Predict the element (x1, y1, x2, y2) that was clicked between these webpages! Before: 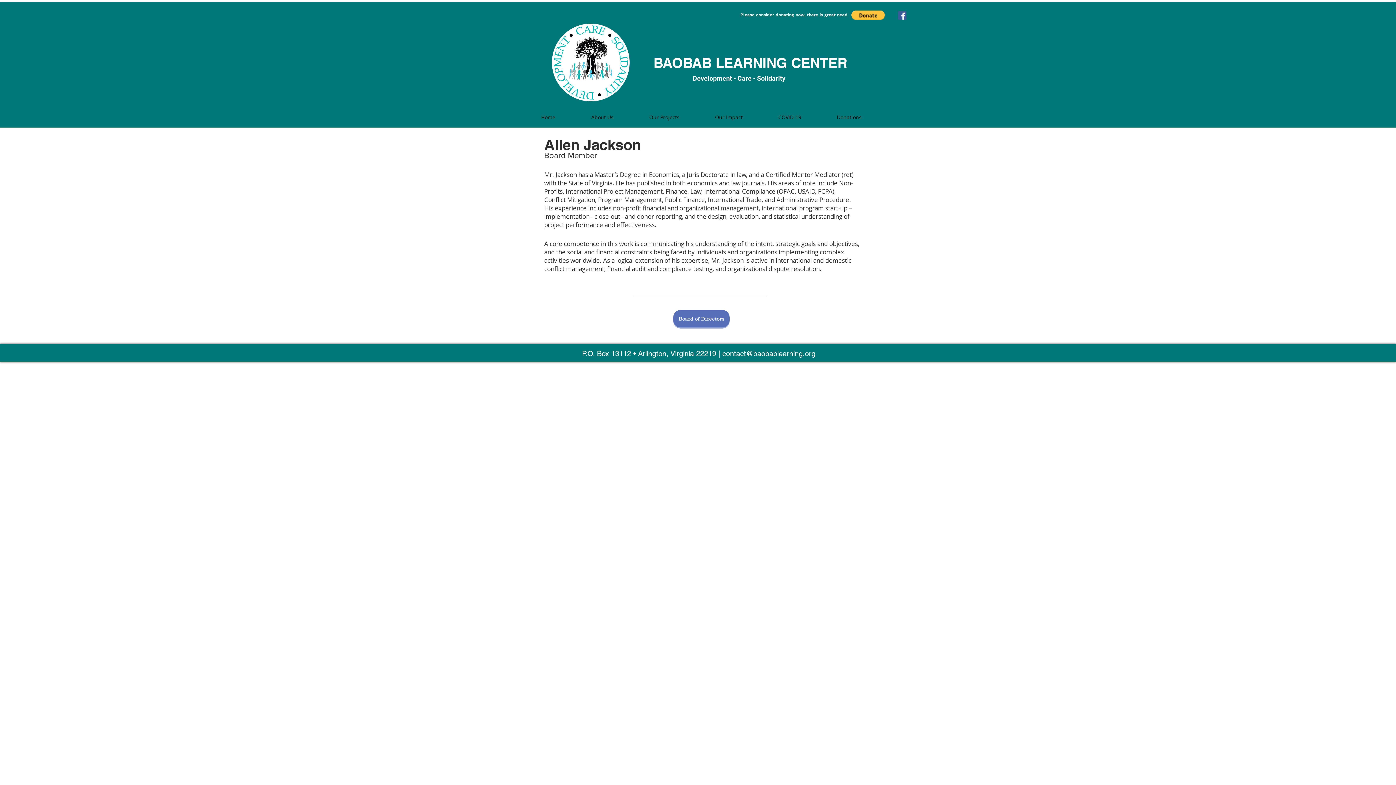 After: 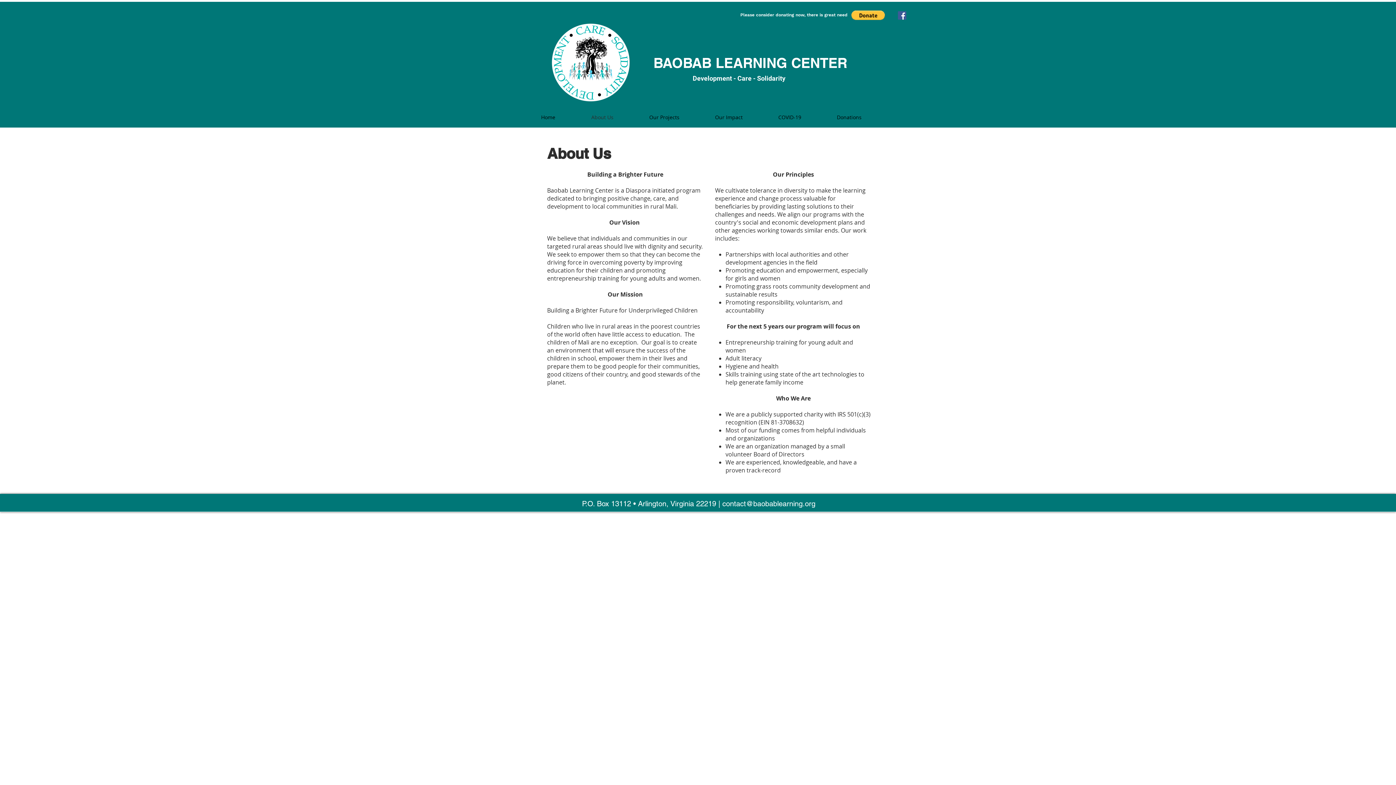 Action: bbox: (573, 105, 631, 122) label: About Us